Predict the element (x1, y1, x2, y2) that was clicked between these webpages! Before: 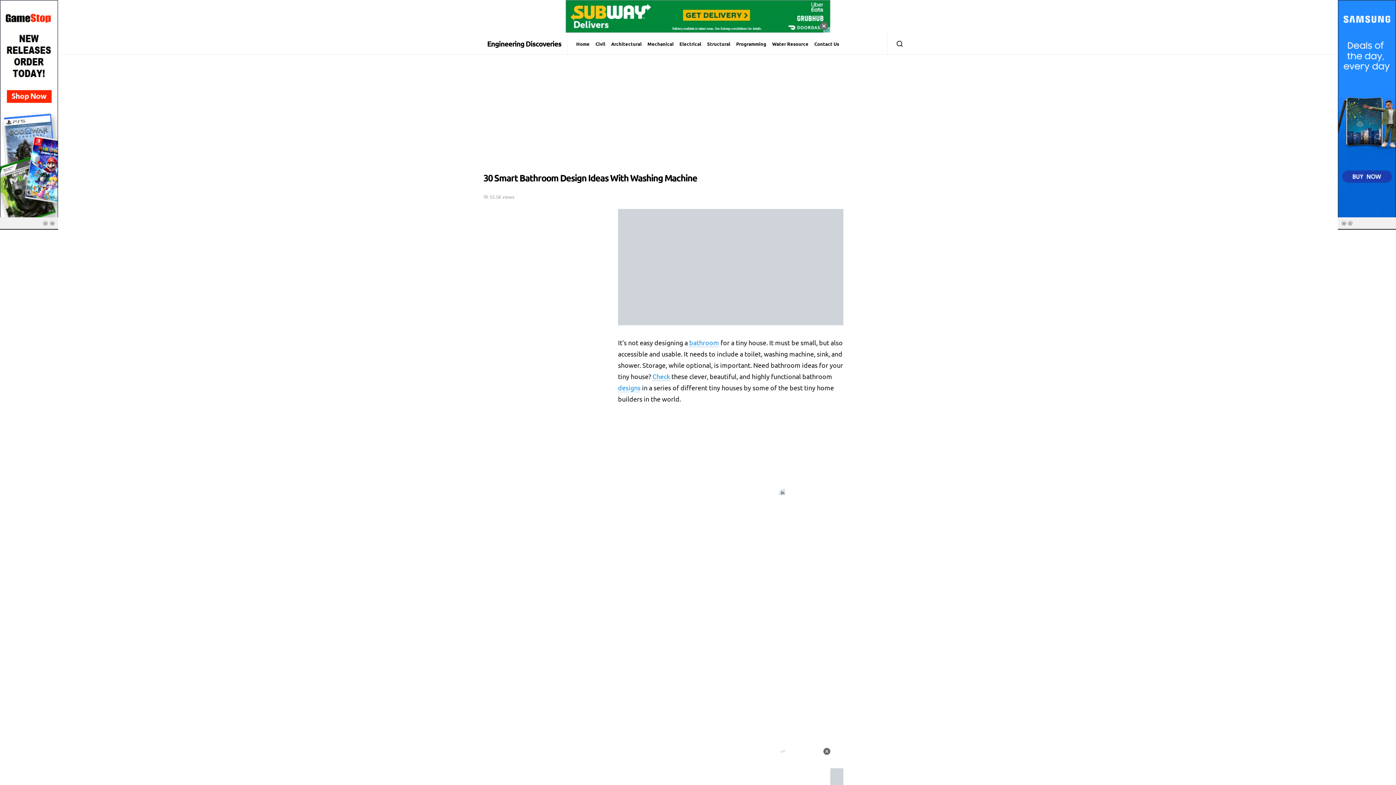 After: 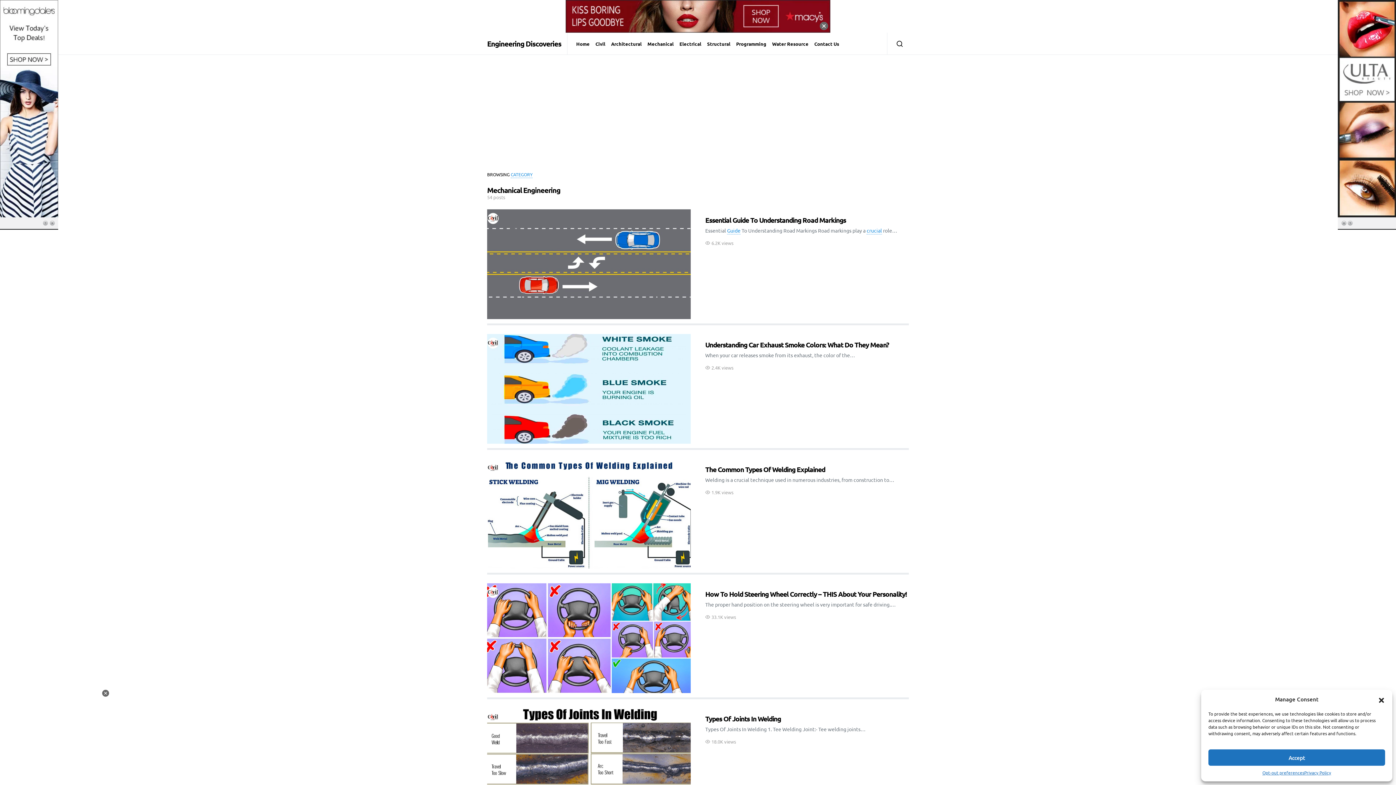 Action: label: Mechanical bbox: (644, 32, 676, 54)